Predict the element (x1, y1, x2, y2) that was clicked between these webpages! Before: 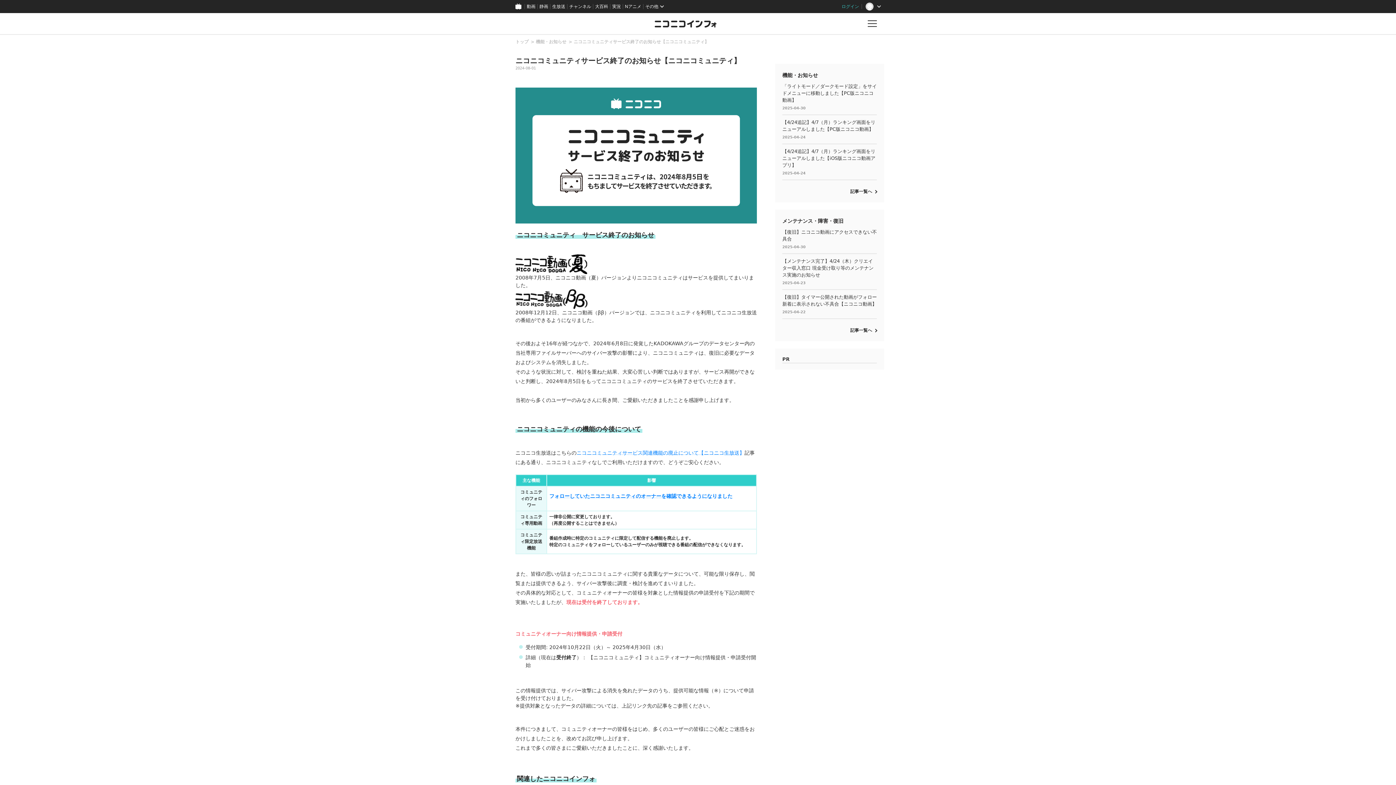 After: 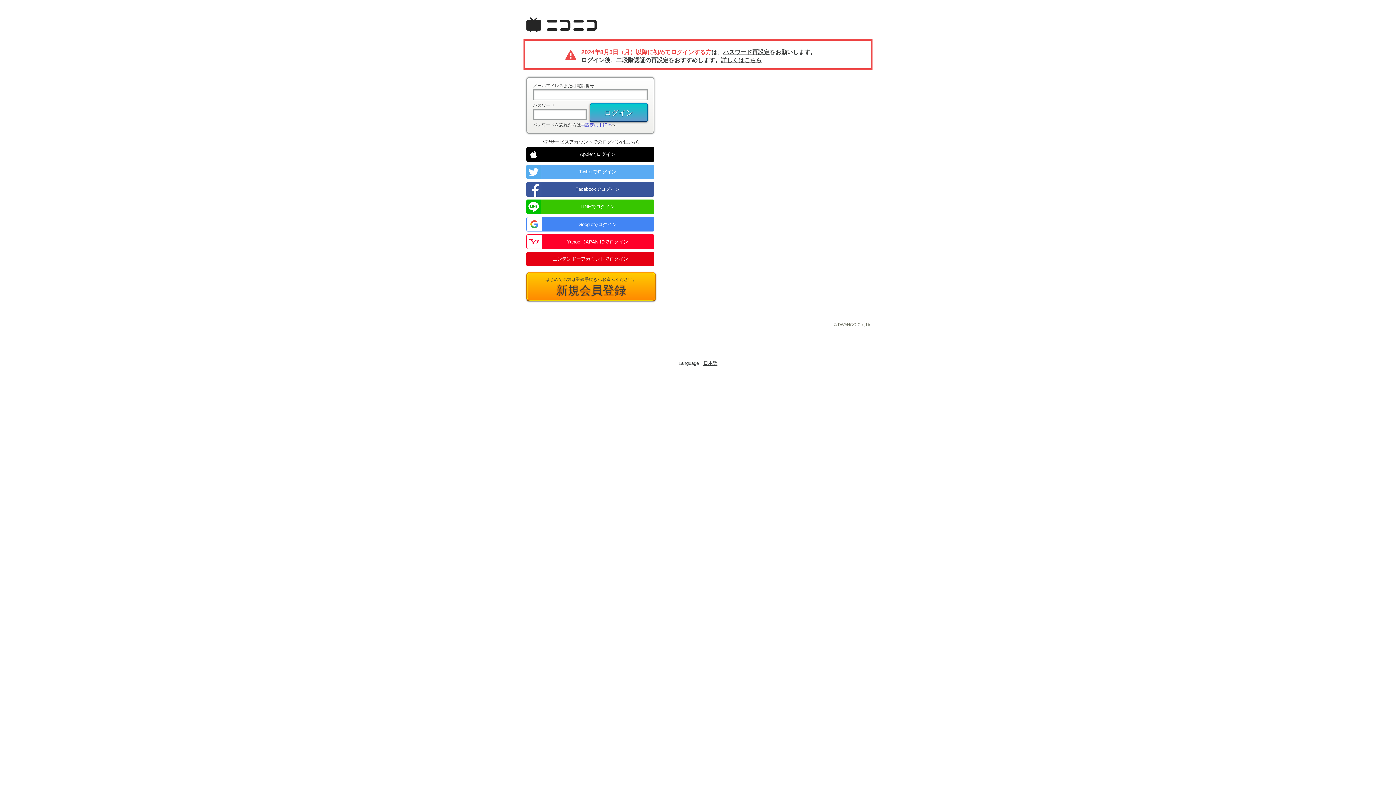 Action: label: ログイン bbox: (838, 0, 862, 13)